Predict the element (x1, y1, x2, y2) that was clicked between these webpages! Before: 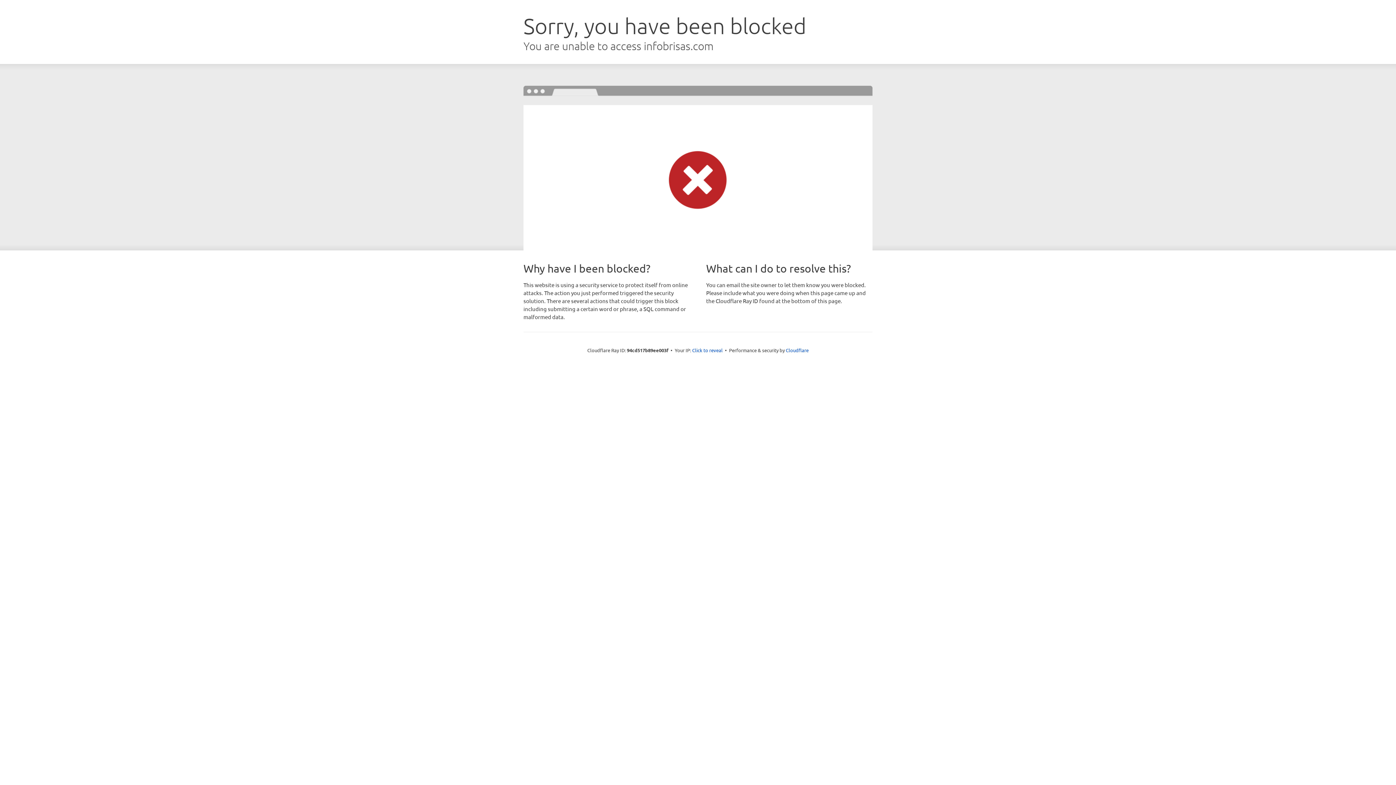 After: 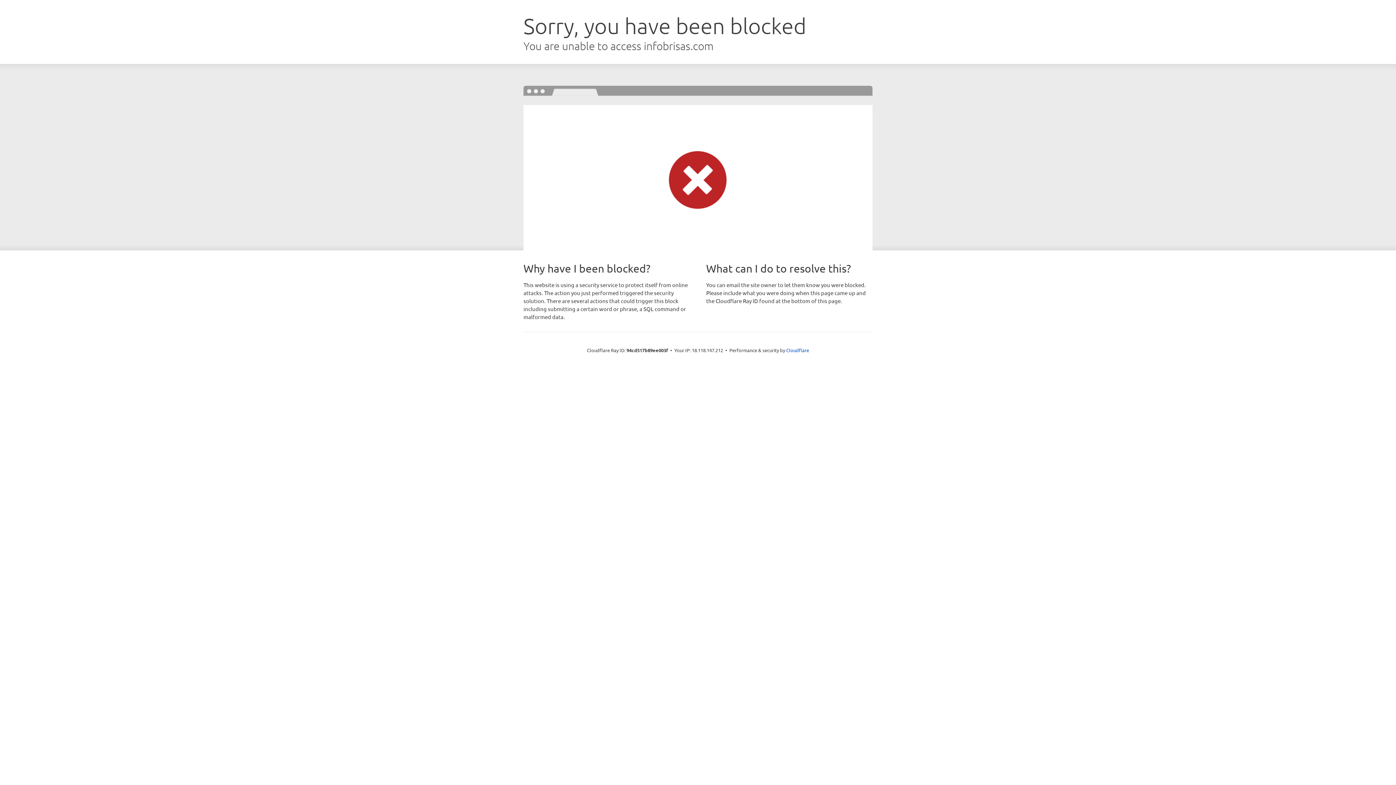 Action: label: Click to reveal bbox: (692, 346, 722, 353)